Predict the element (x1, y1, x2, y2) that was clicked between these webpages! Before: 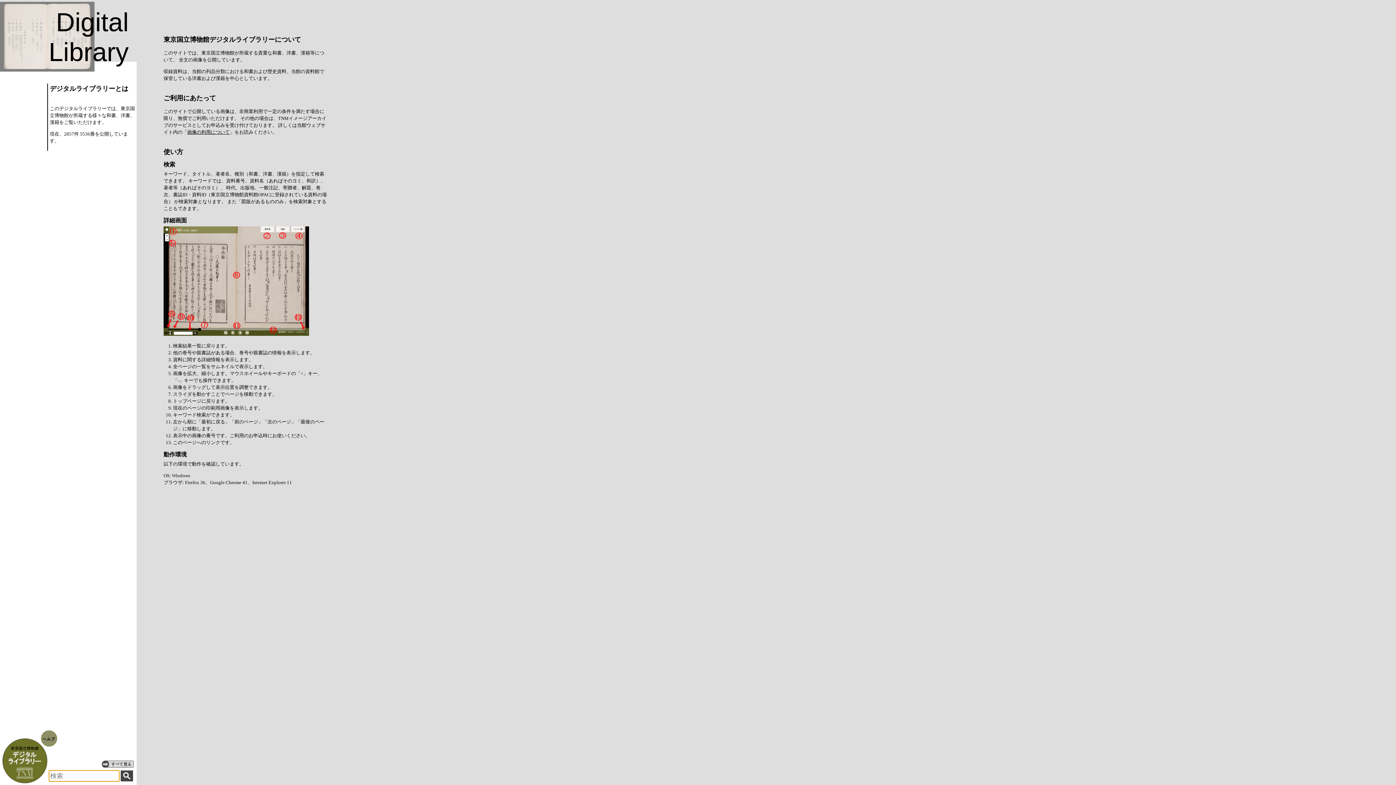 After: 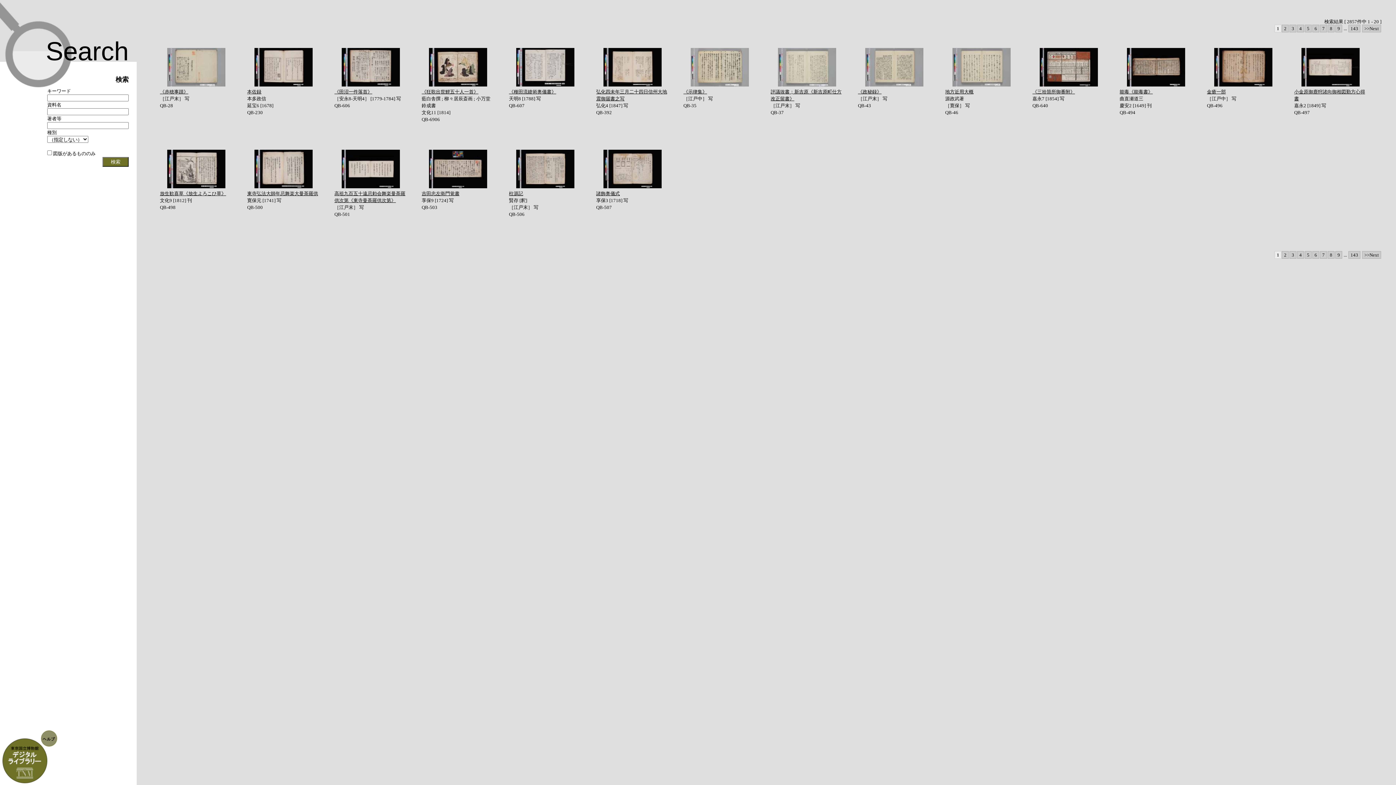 Action: bbox: (101, 760, 134, 768)